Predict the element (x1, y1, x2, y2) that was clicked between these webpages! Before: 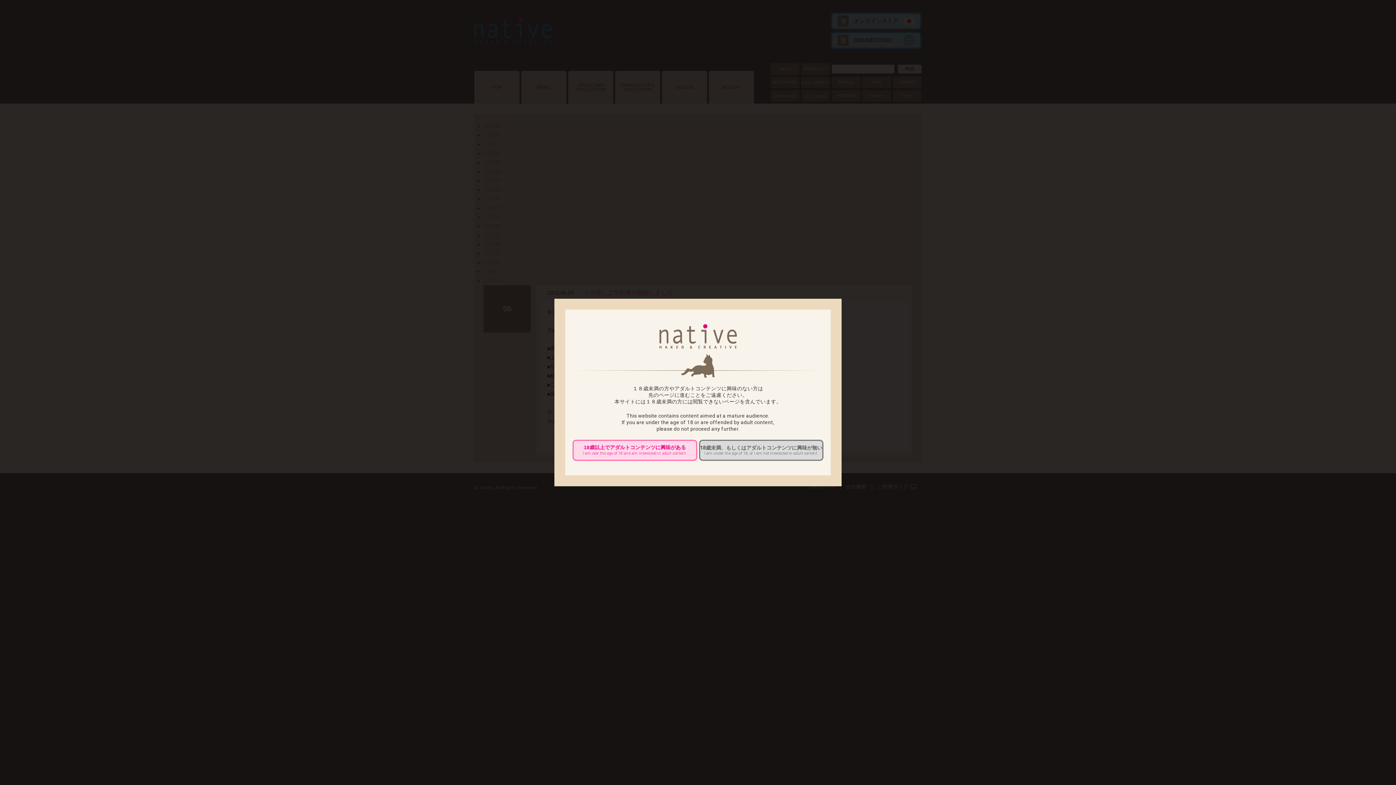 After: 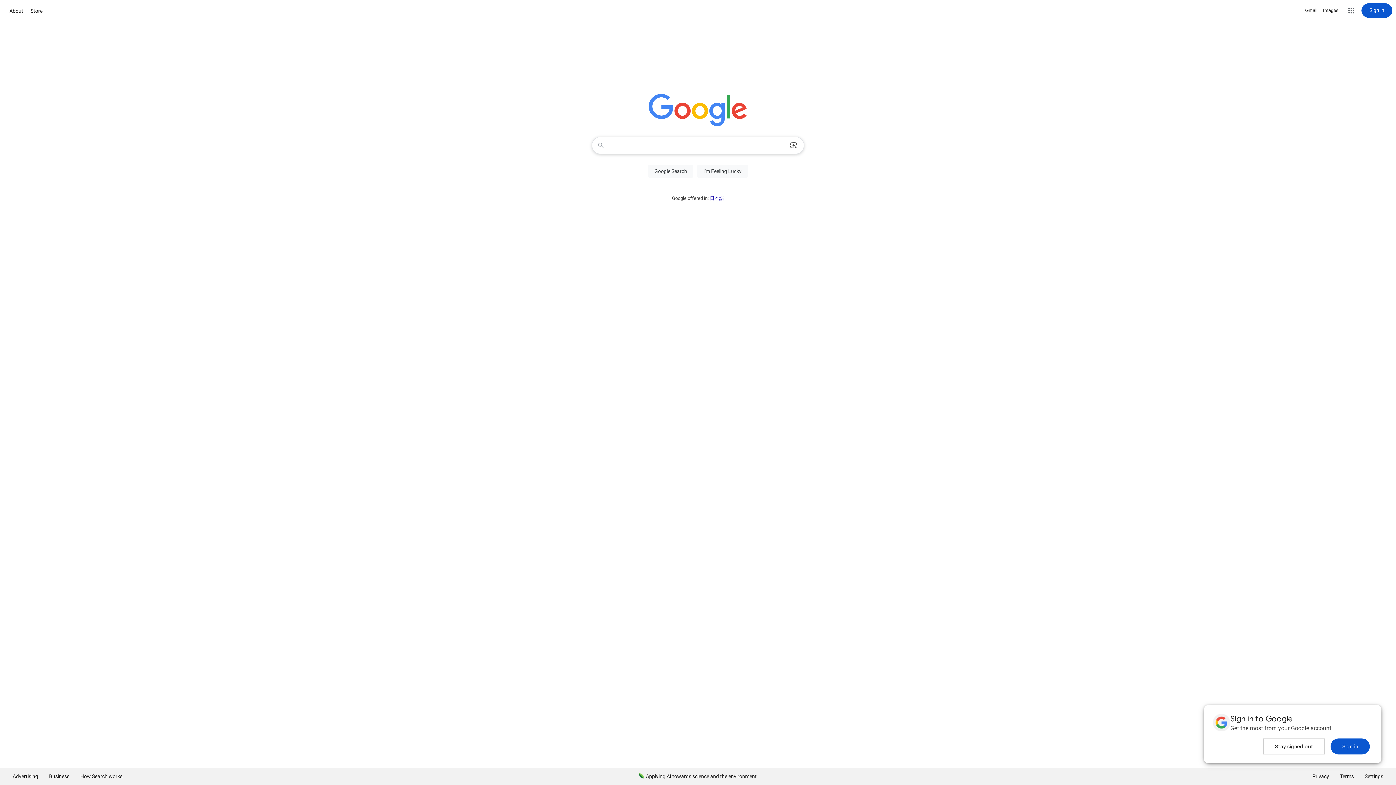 Action: label: 18歳未満、もしくはアダルトコンテンツに興味が無い
I am under the age of 18, or I am not interested in adult content. bbox: (699, 439, 823, 460)